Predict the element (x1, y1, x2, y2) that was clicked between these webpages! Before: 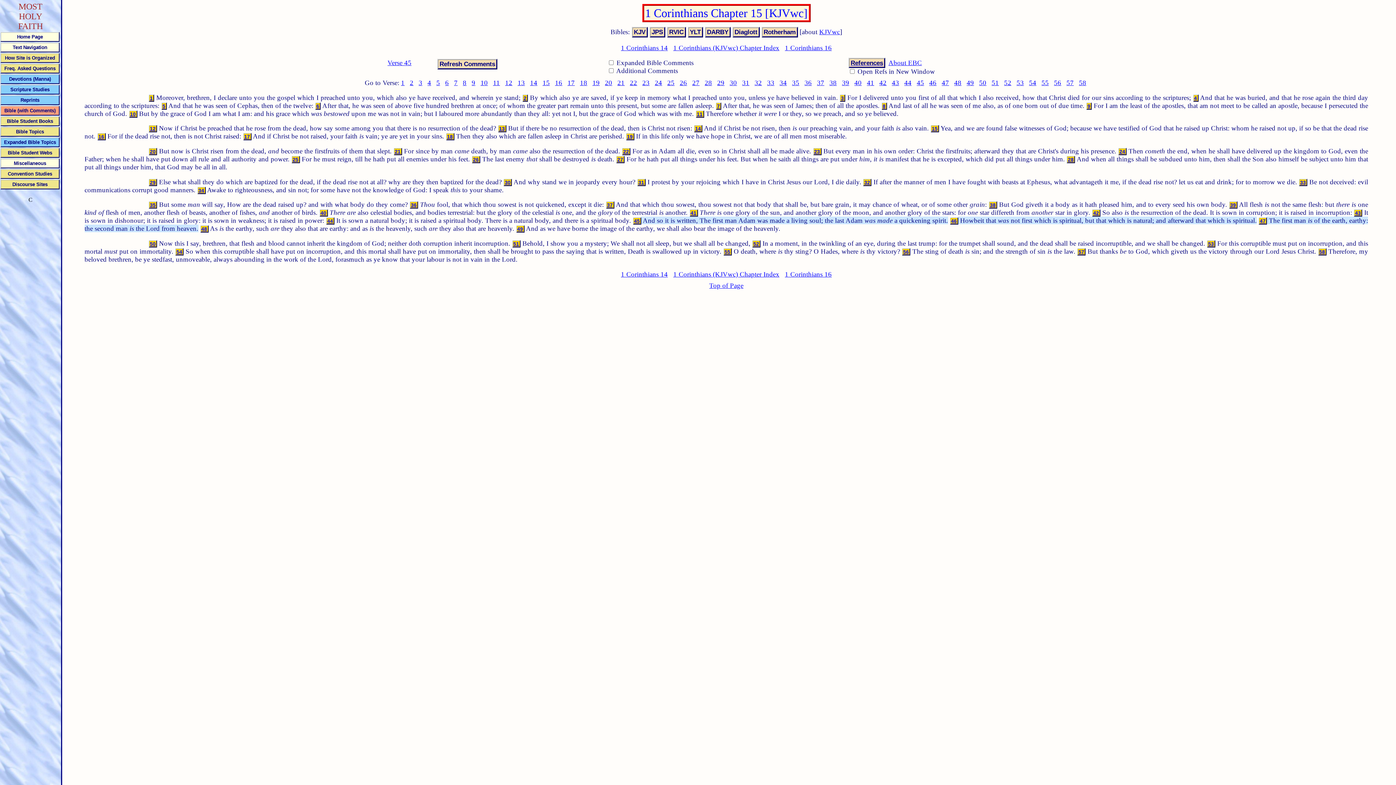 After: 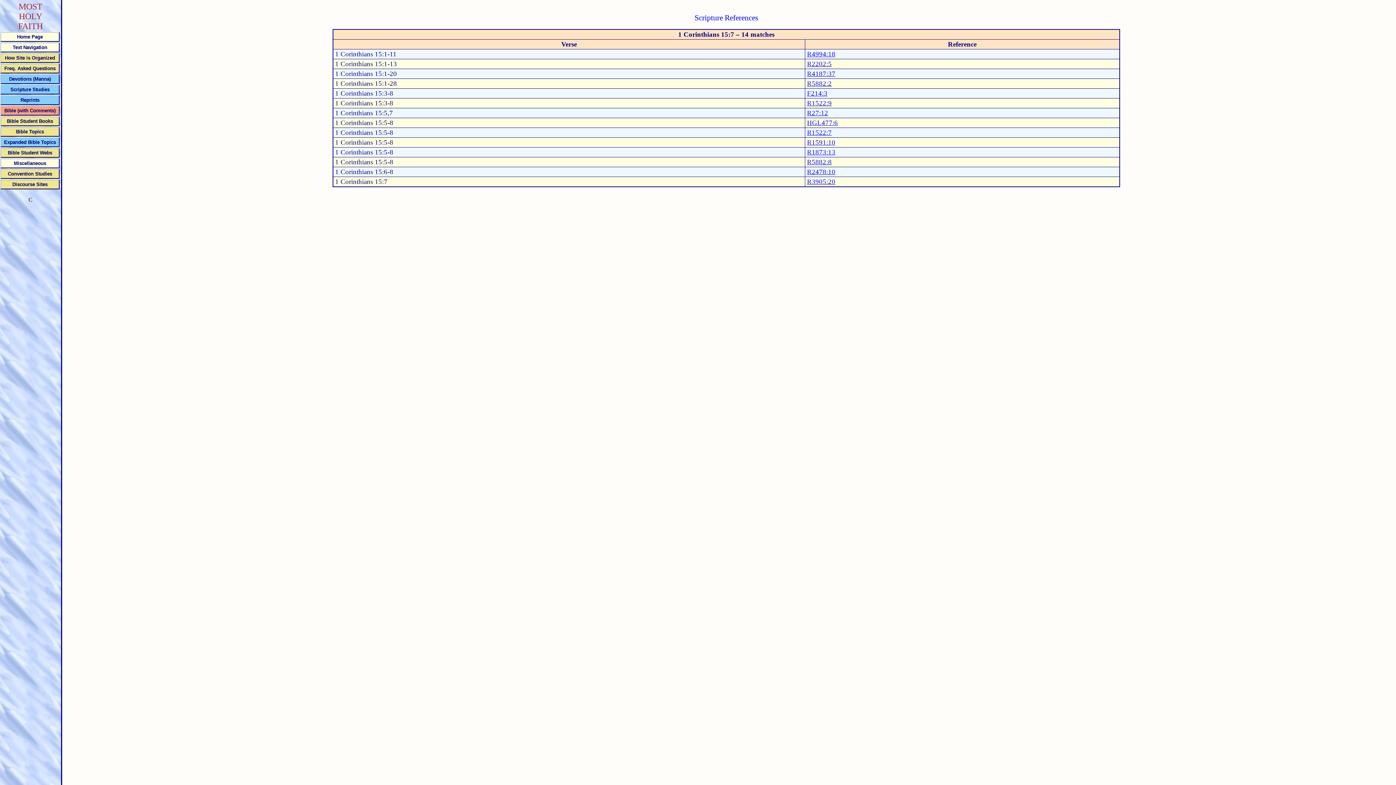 Action: bbox: (717, 103, 720, 108) label: 7